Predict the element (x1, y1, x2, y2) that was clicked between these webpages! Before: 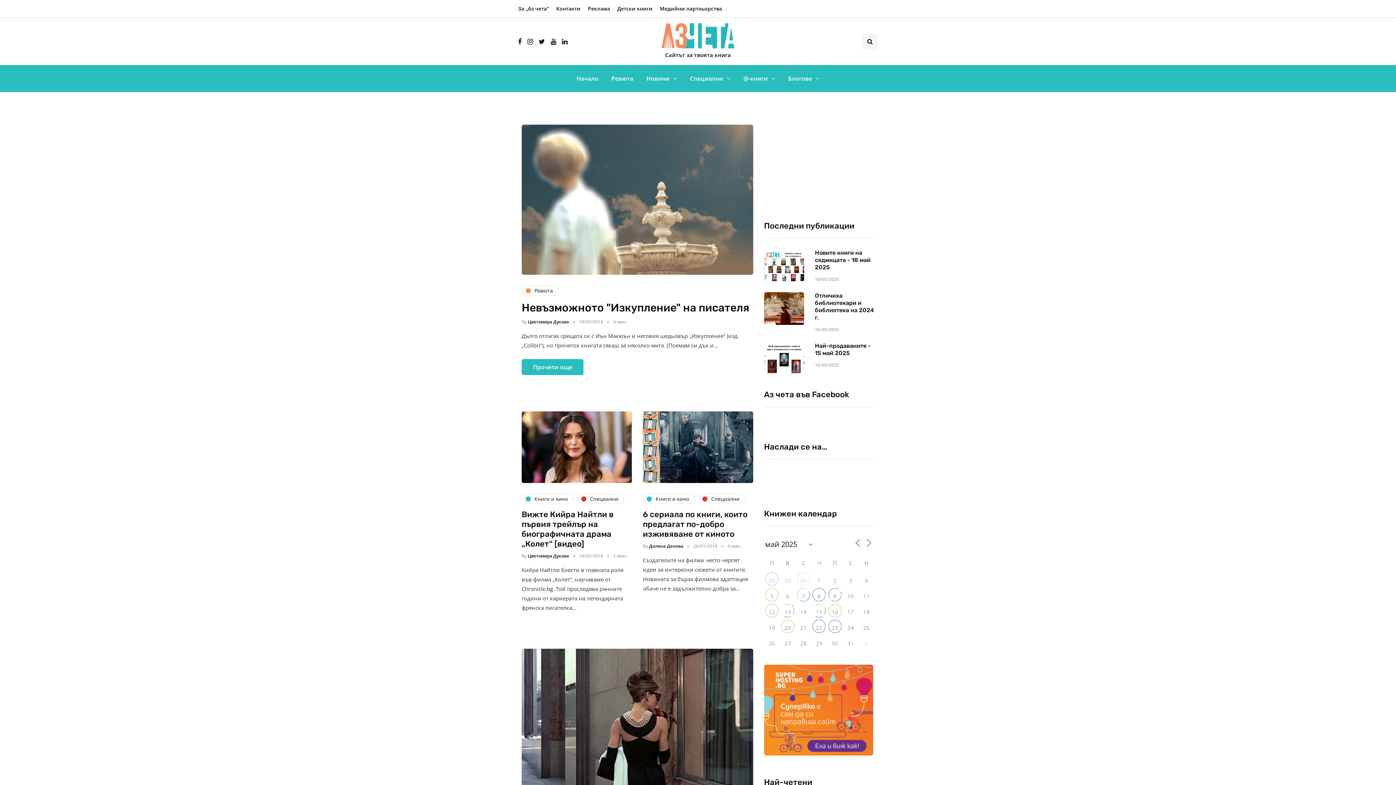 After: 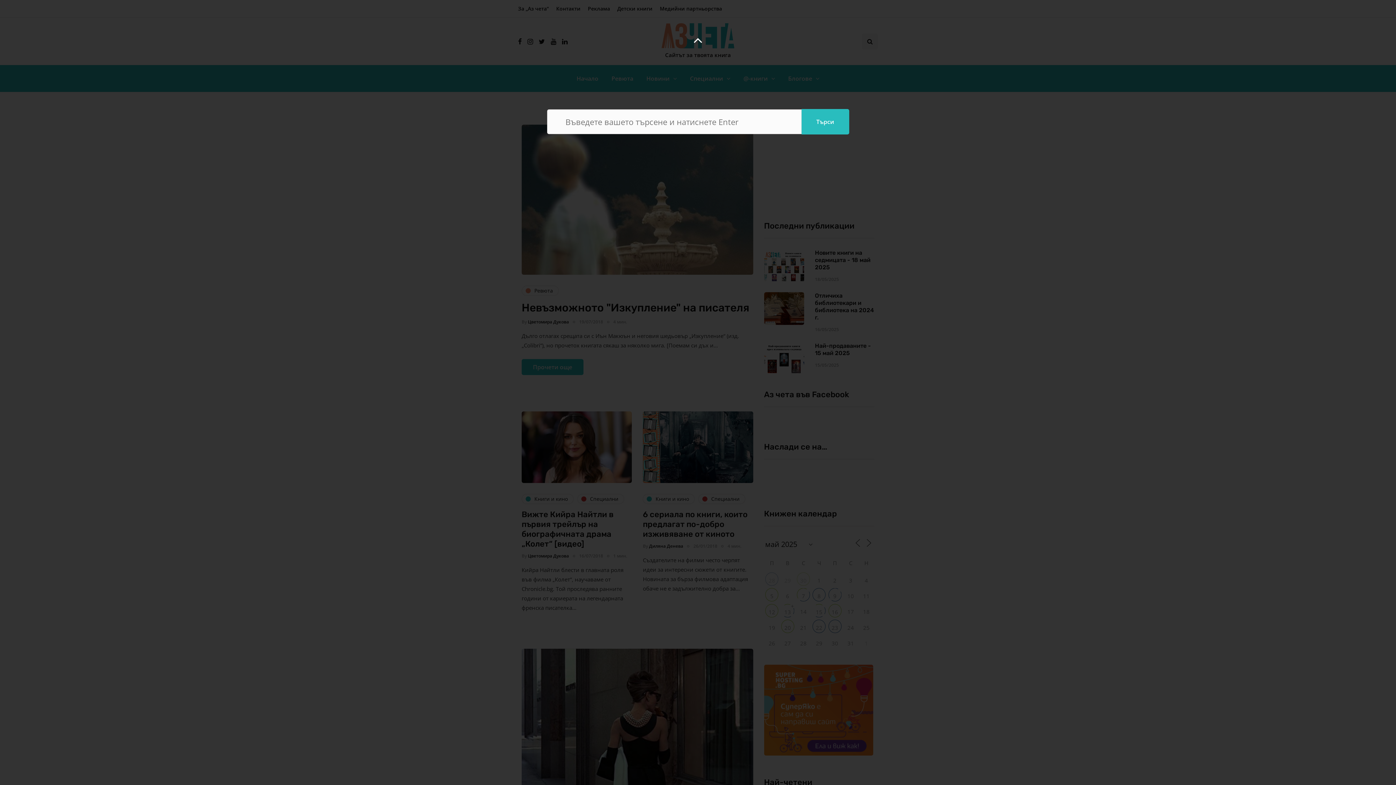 Action: label: Search toggle bbox: (862, 33, 878, 49)